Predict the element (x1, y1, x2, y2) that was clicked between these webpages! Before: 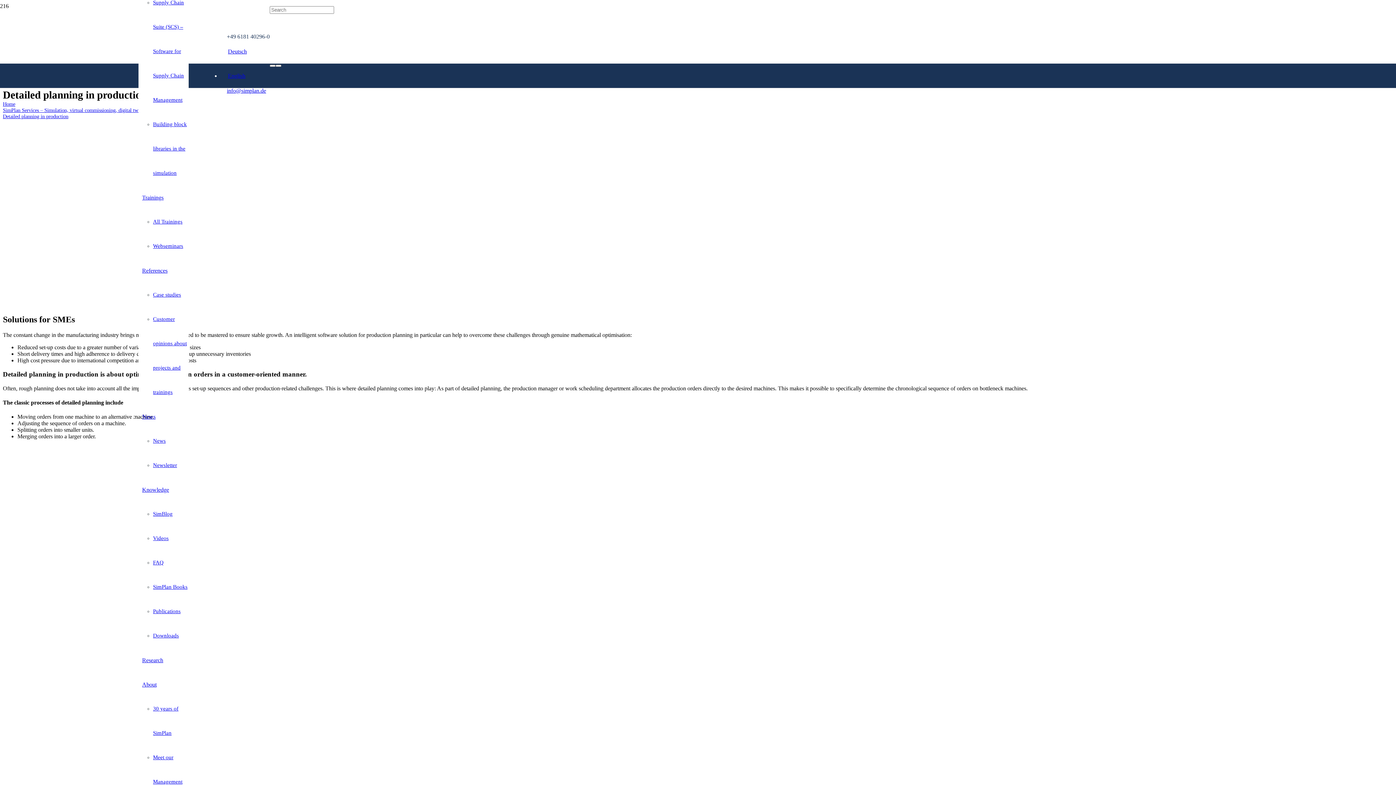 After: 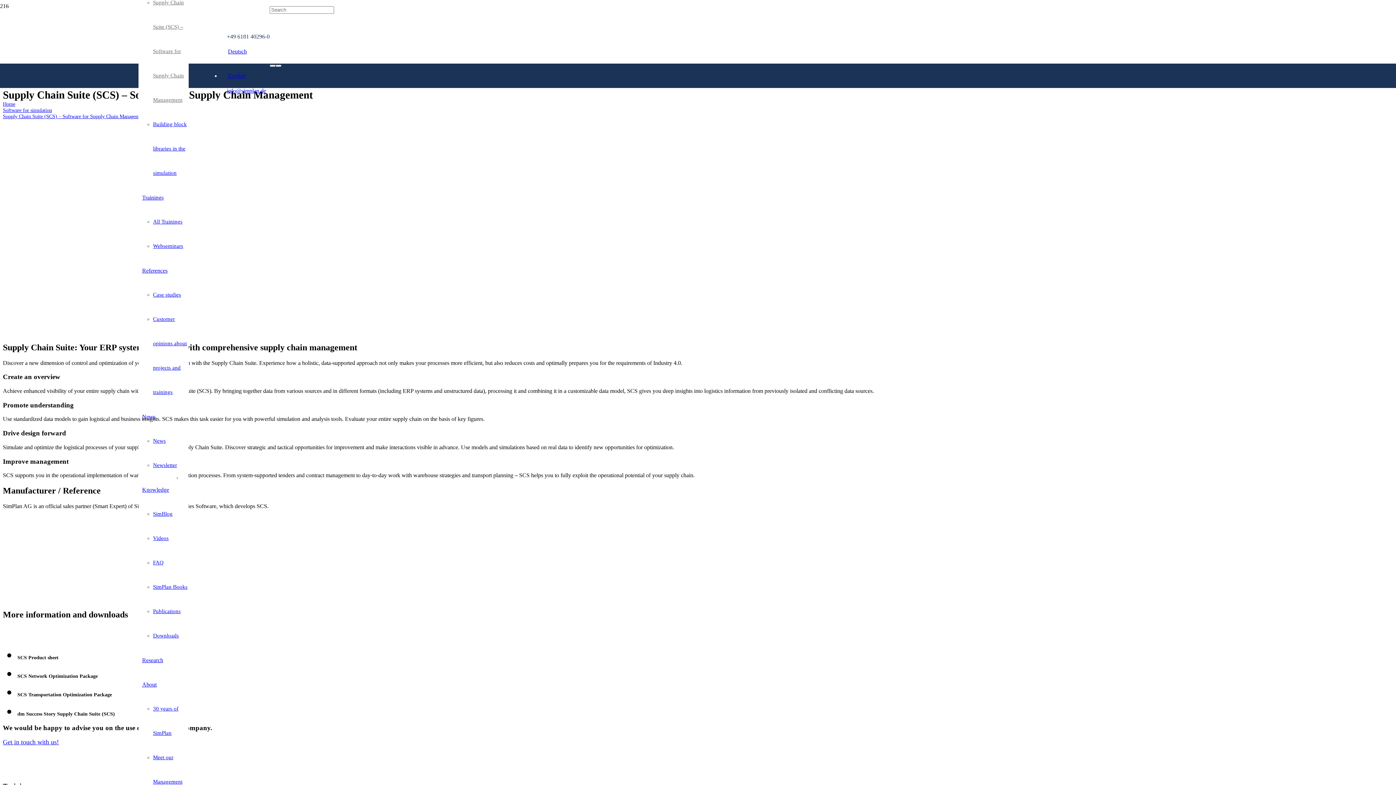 Action: bbox: (153, 0, 184, 102) label: Supply Chain Suite (SCS) – Software for Supply Chain Management